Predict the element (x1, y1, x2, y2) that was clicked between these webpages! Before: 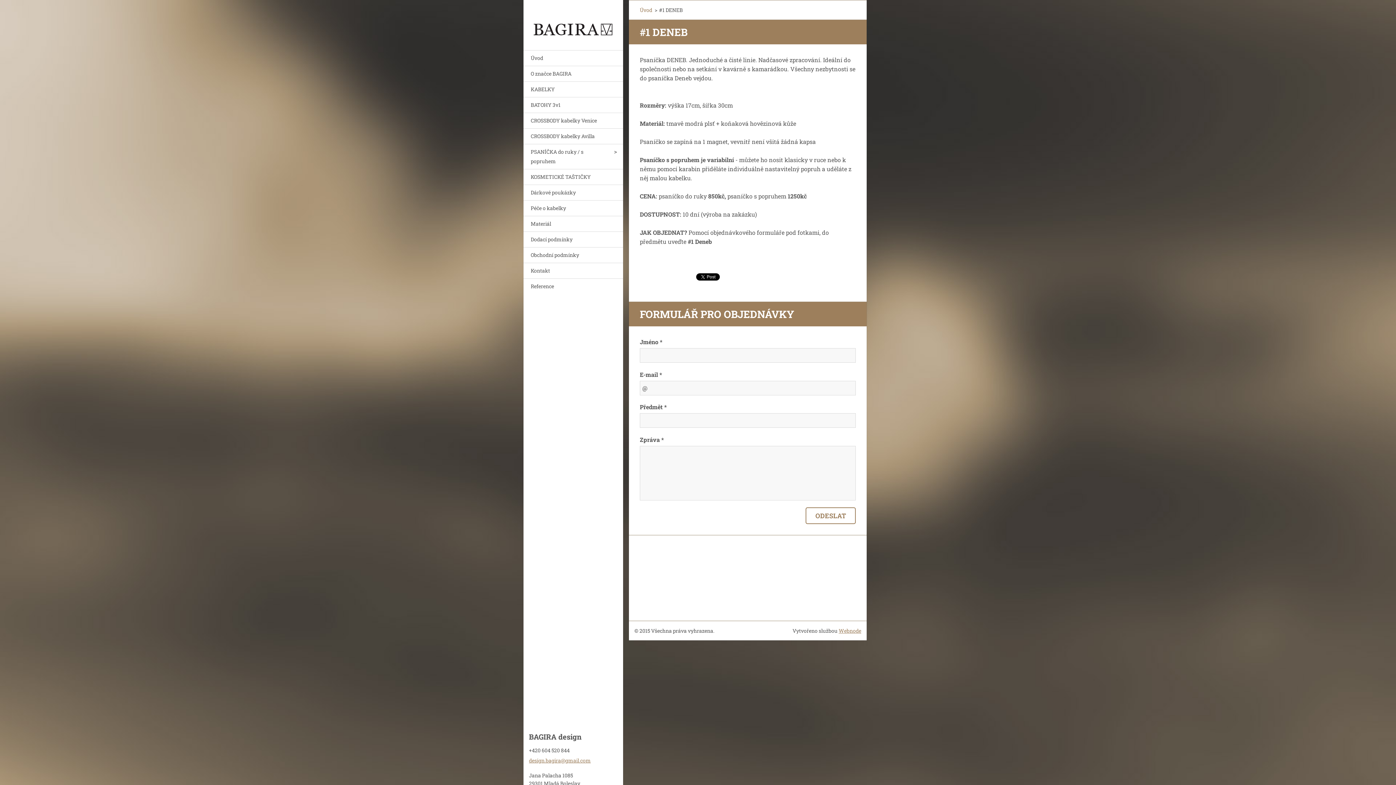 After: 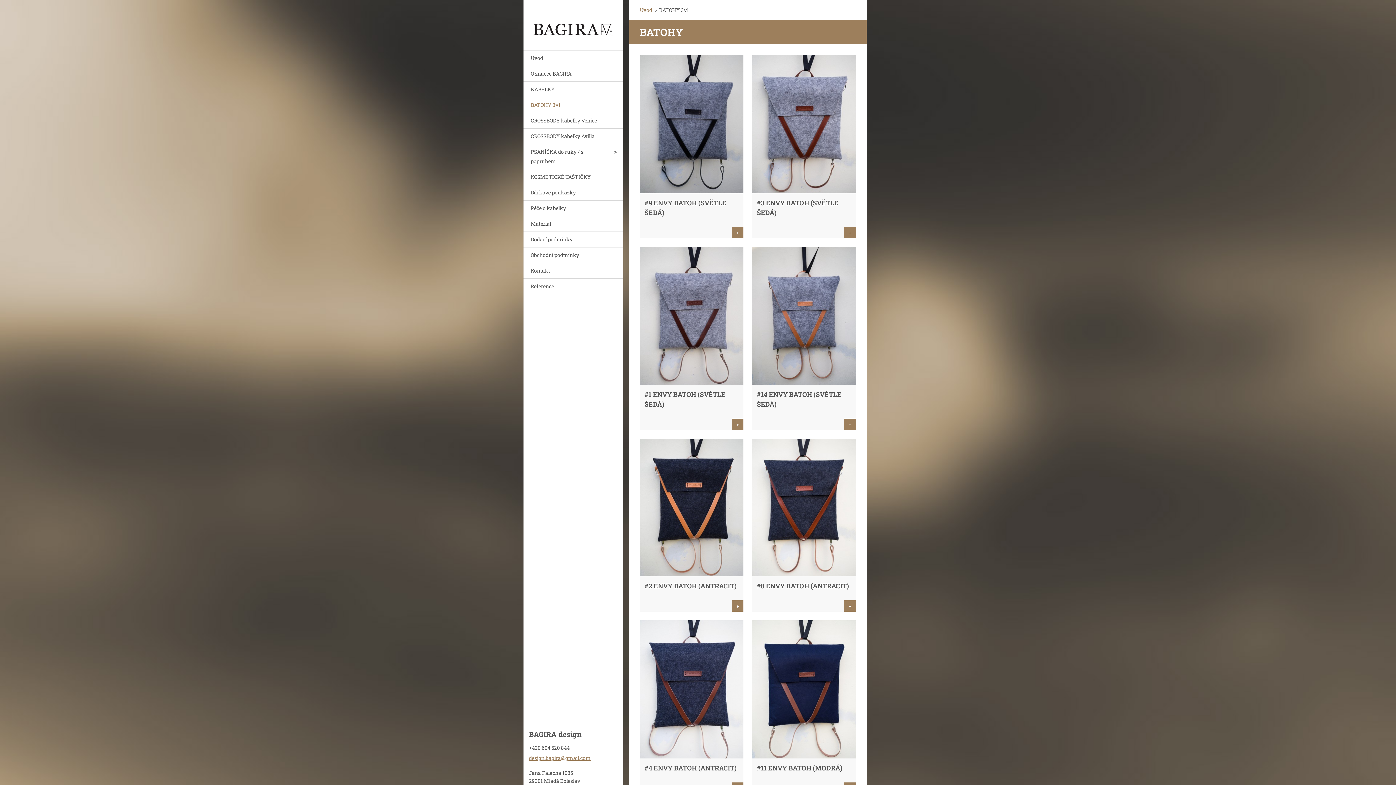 Action: bbox: (523, 96, 623, 112) label: BATOHY 3v1